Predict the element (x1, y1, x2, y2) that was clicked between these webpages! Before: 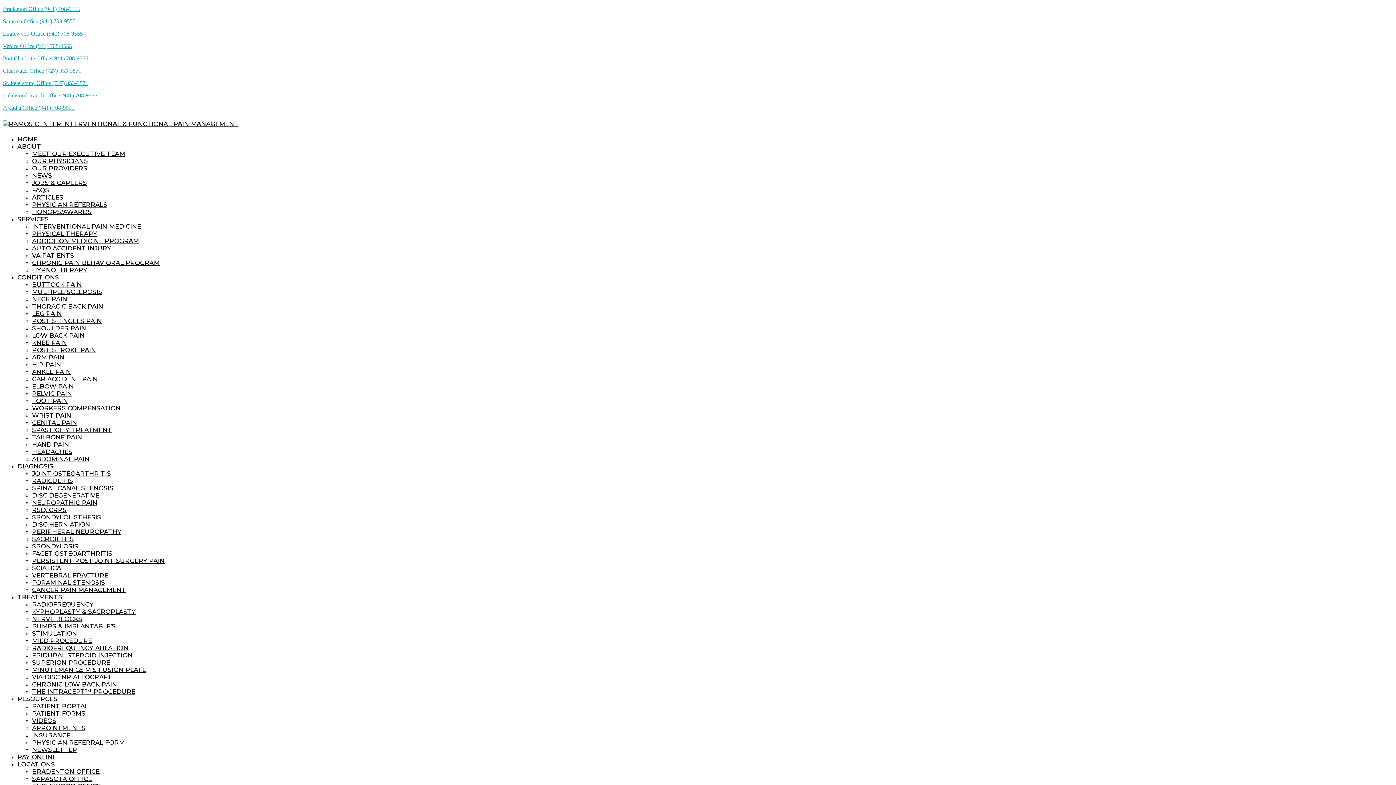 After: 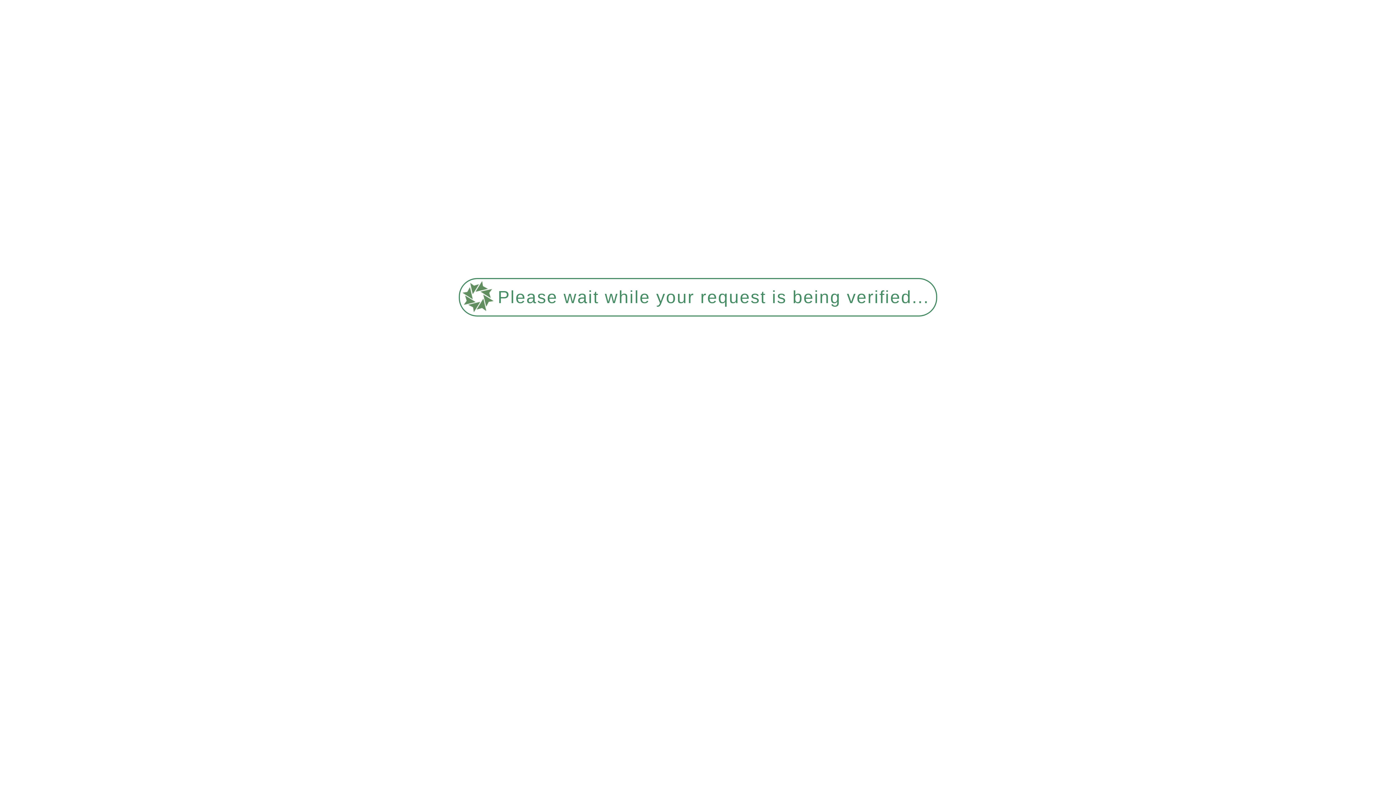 Action: bbox: (2, 18, 39, 24) label: Sarasota Office 